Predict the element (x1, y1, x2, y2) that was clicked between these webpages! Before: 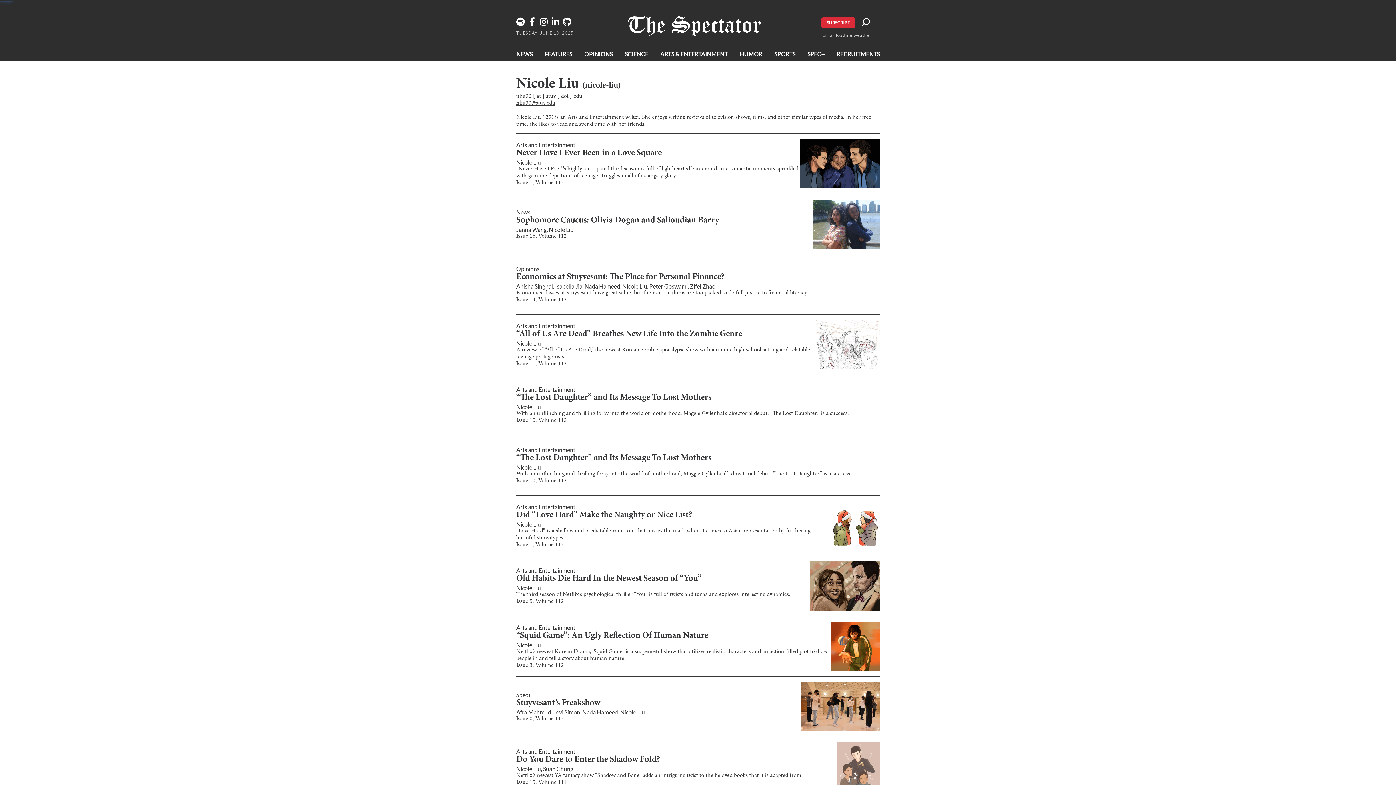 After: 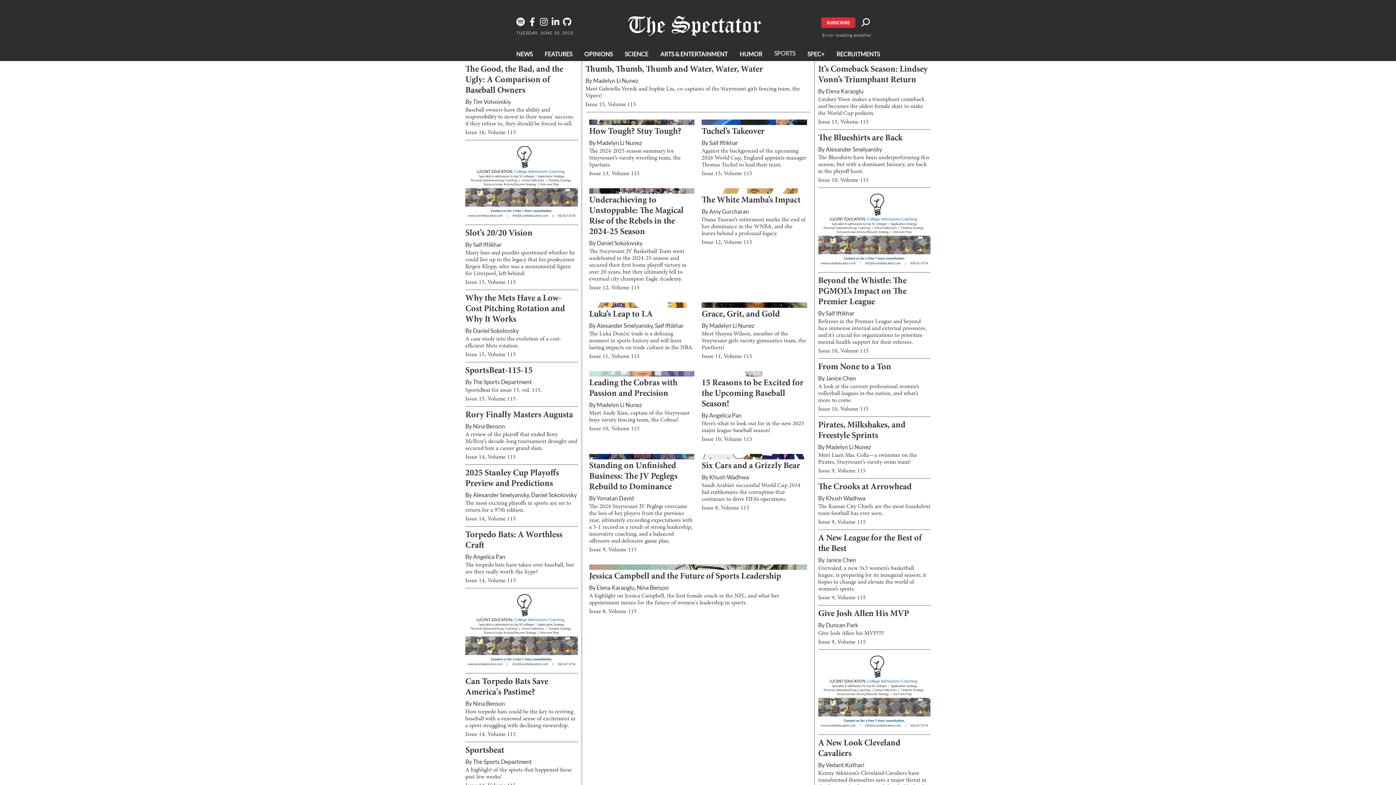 Action: label: SPORTS bbox: (774, 50, 795, 57)